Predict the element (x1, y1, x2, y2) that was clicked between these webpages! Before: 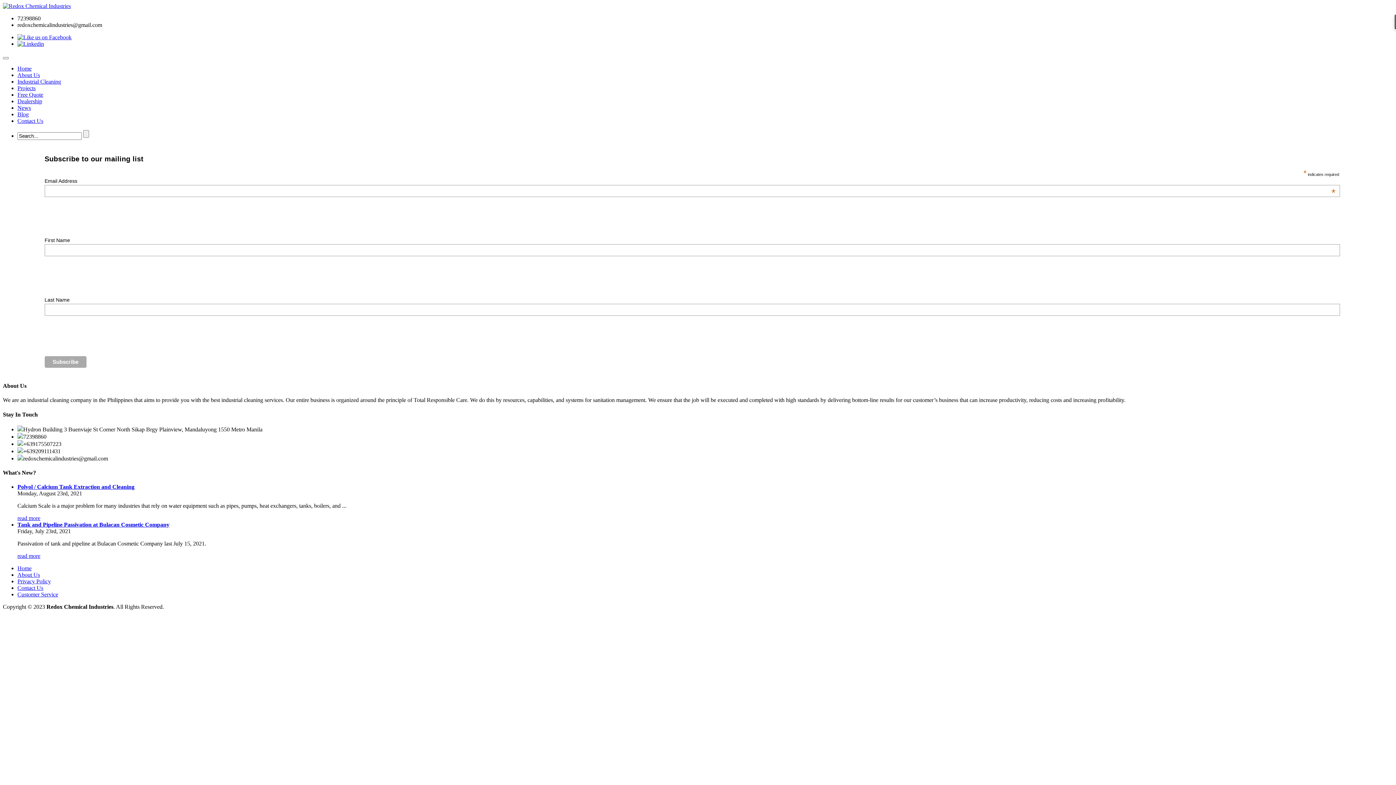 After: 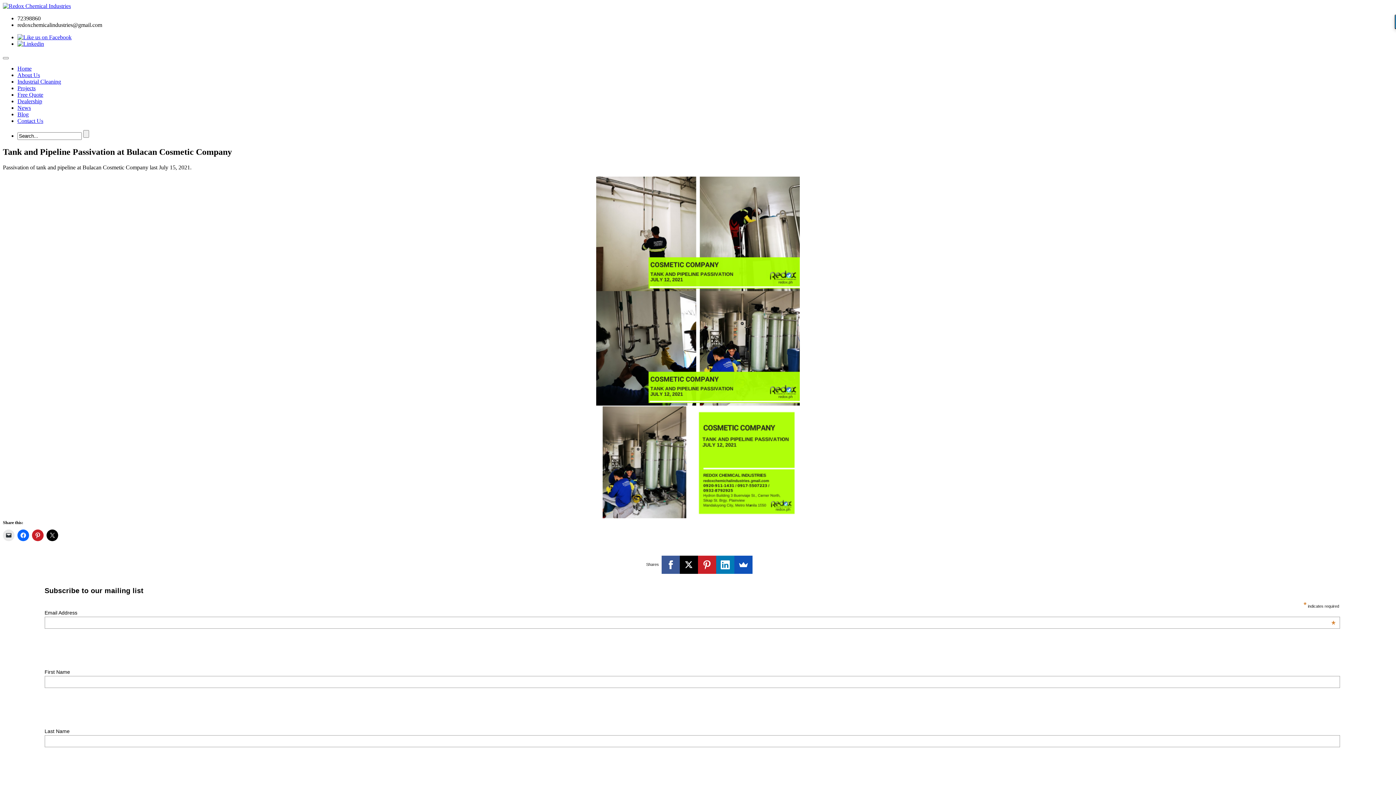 Action: bbox: (17, 553, 40, 559) label: read more